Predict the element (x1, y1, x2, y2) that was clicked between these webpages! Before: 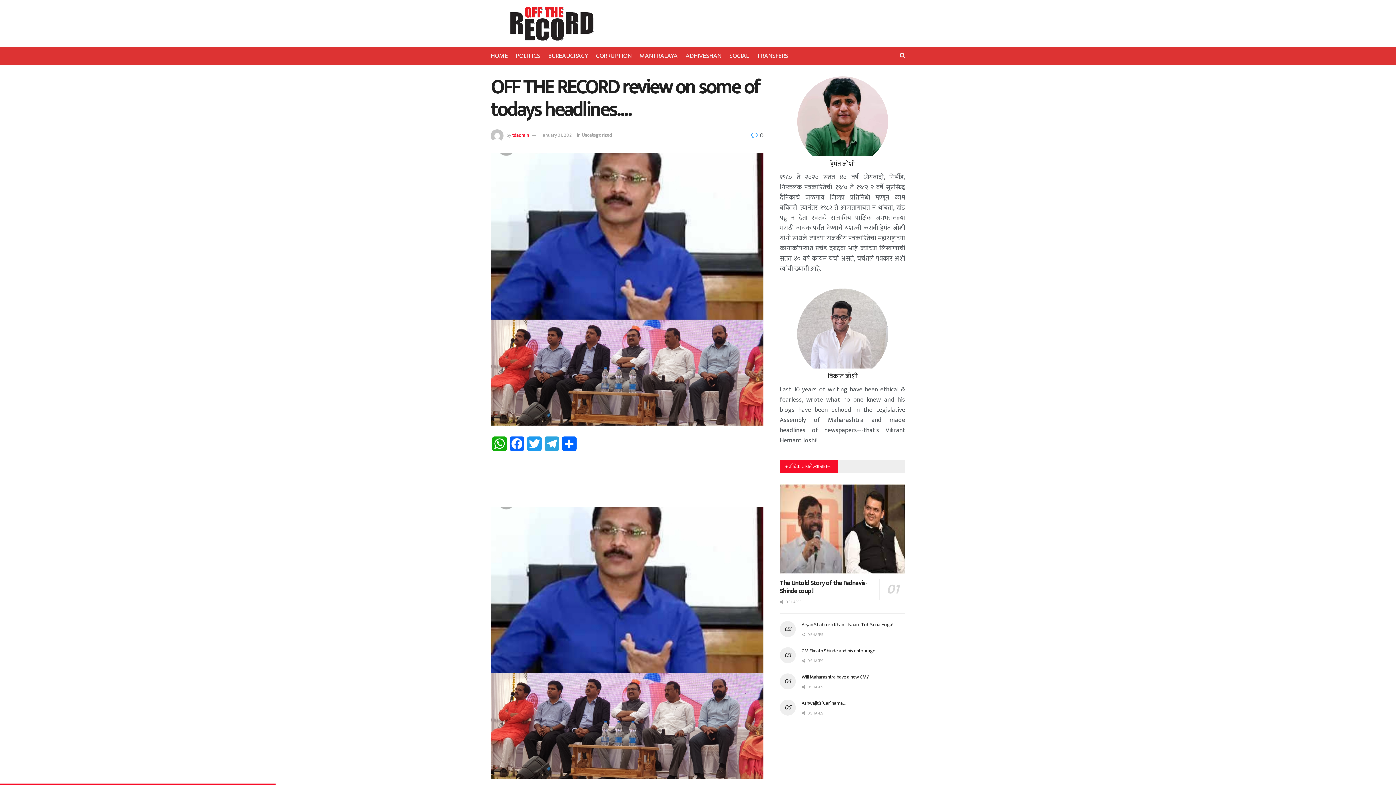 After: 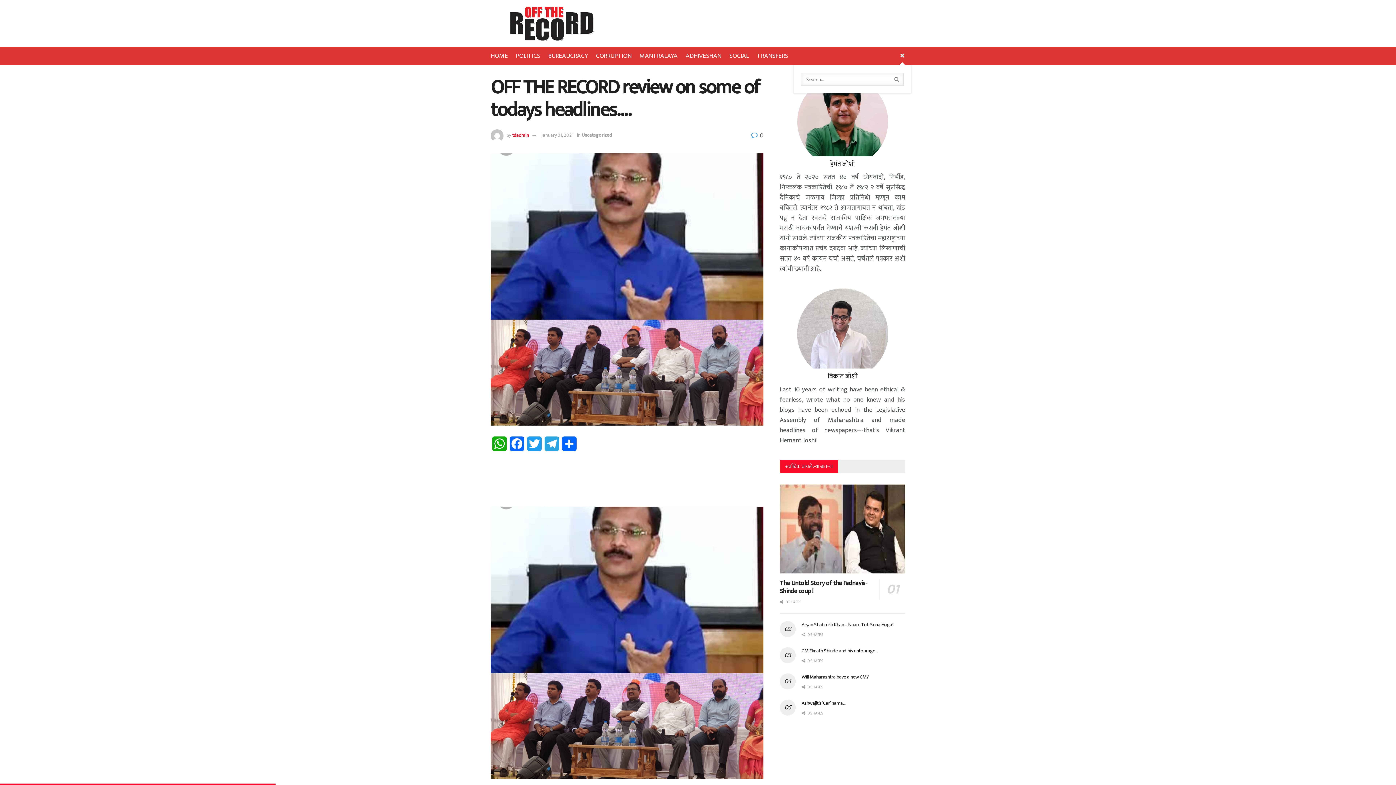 Action: bbox: (900, 46, 905, 65)